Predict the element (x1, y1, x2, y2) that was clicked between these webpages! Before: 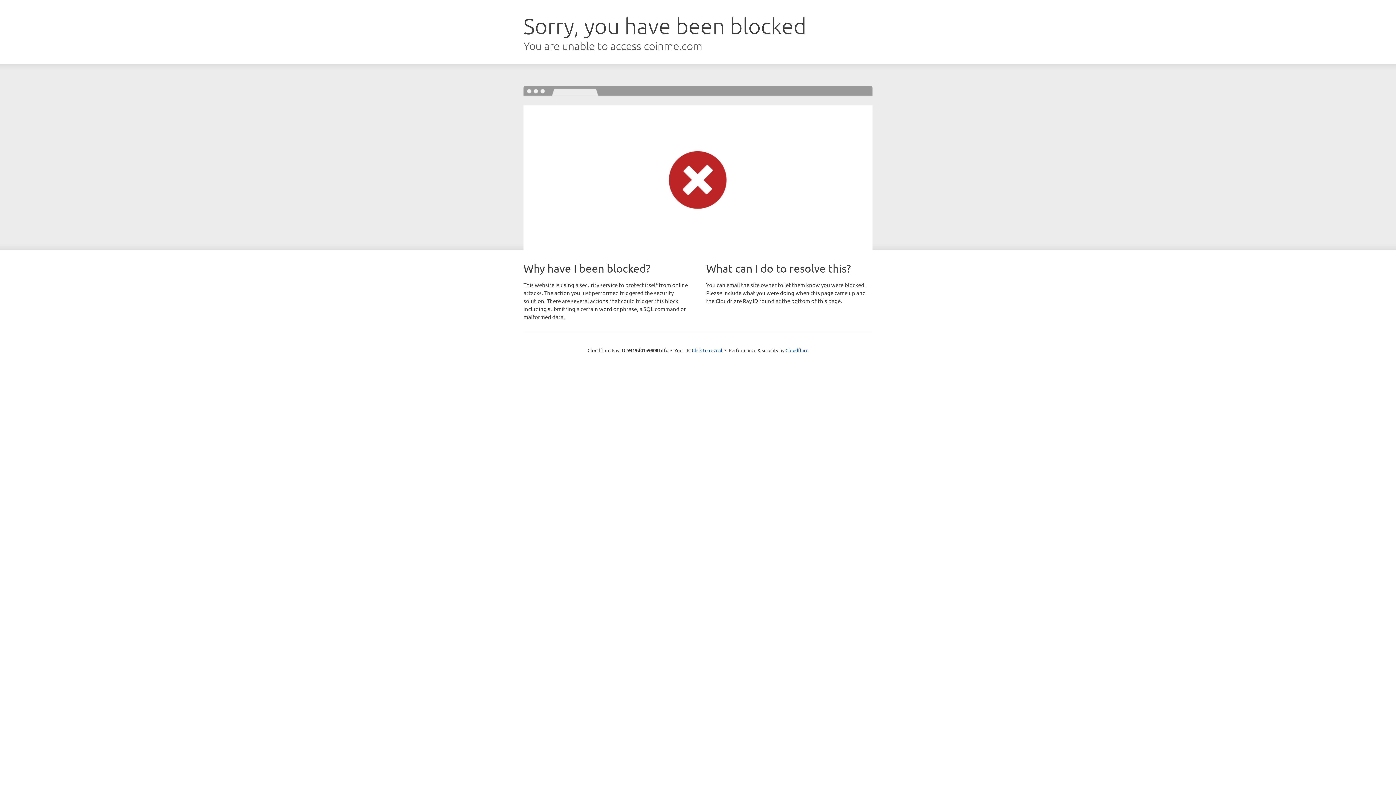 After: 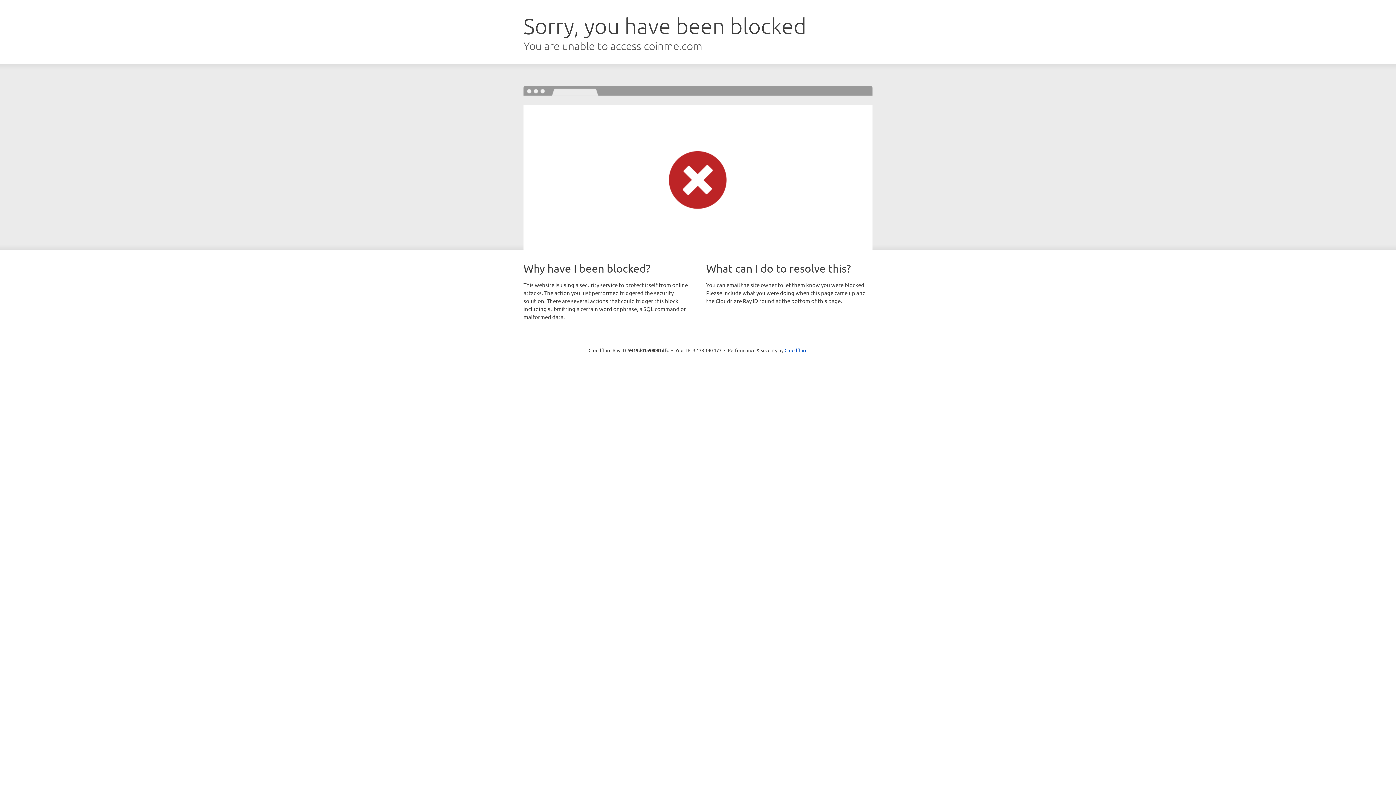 Action: label: Click to reveal bbox: (692, 346, 722, 353)